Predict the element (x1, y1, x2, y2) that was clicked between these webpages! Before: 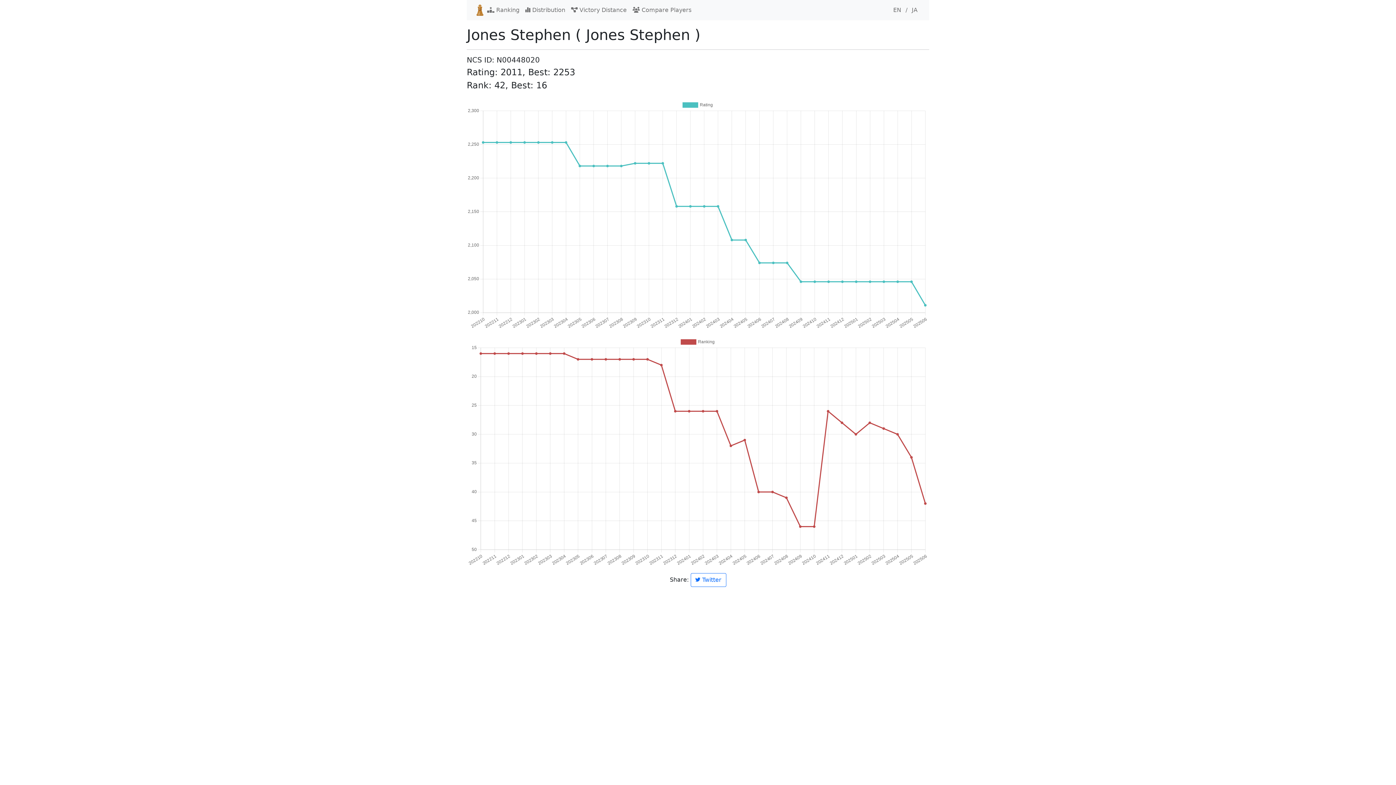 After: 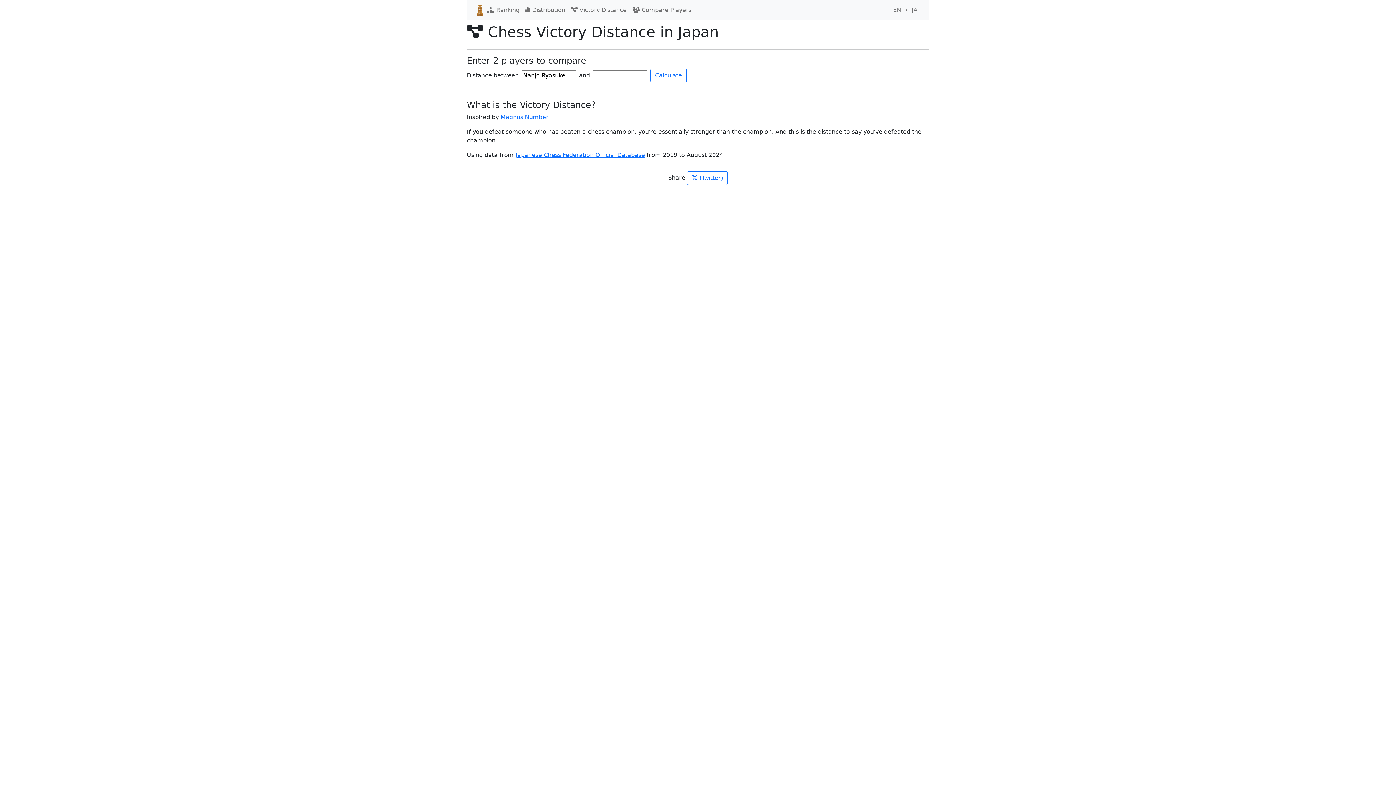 Action: label:  Victory Distance bbox: (568, 2, 629, 17)